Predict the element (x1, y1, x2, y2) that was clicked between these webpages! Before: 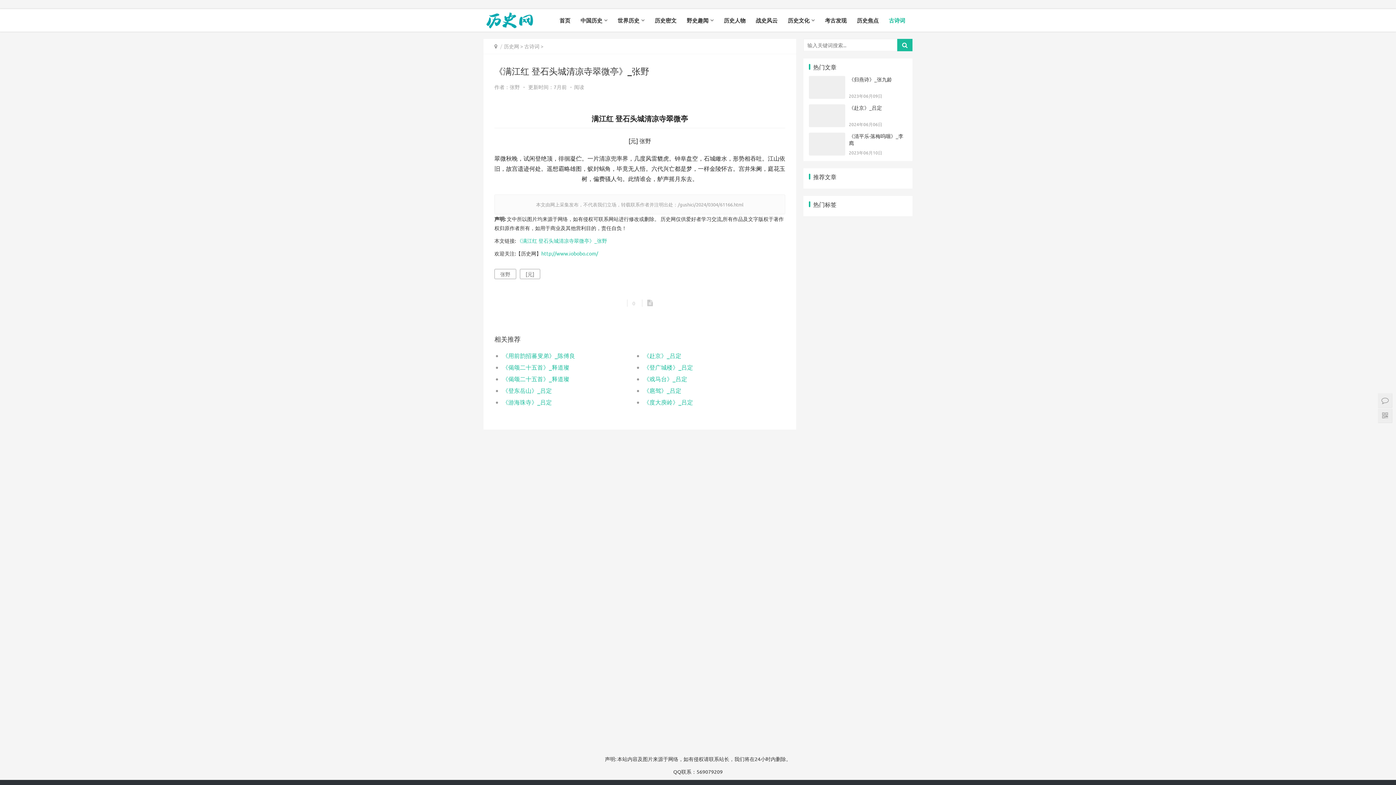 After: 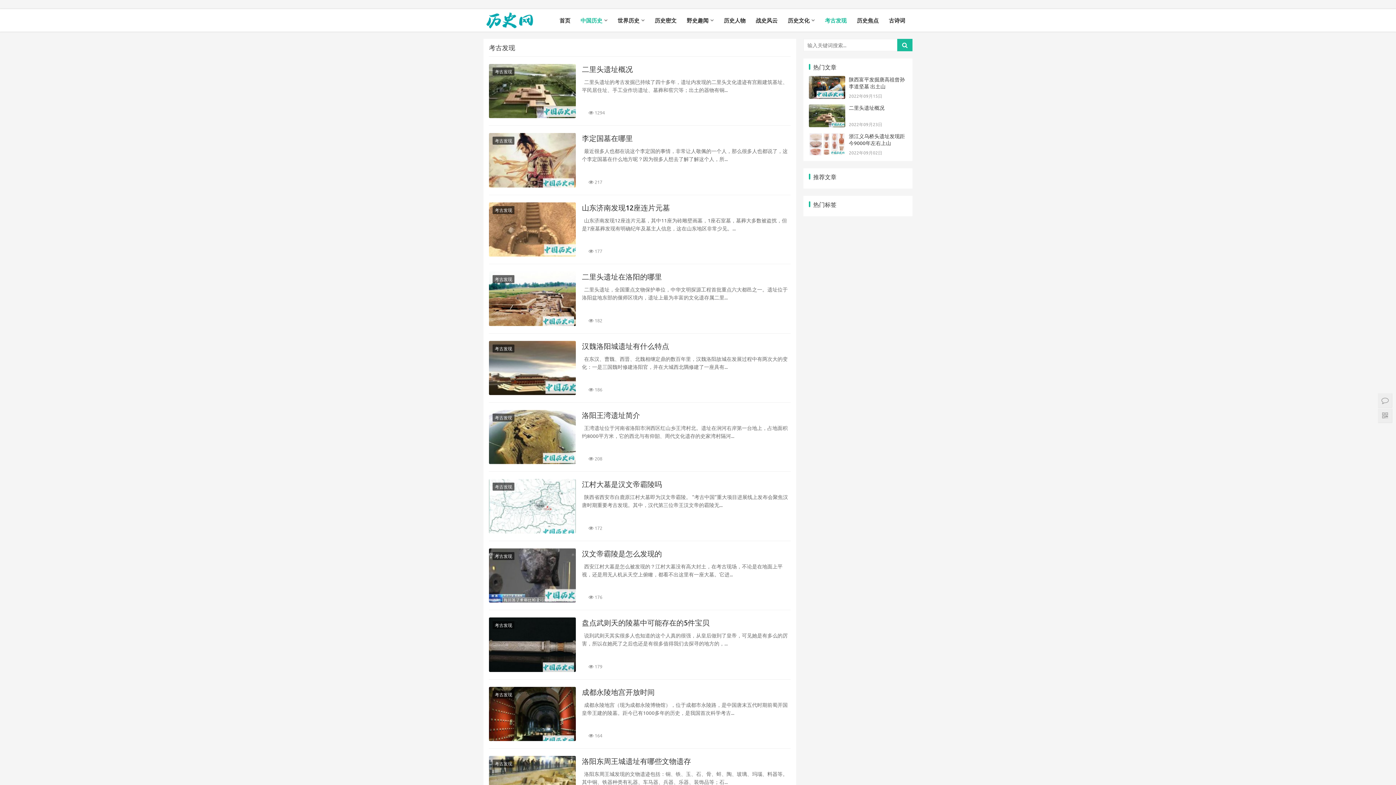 Action: bbox: (820, 9, 852, 31) label: 考古发现